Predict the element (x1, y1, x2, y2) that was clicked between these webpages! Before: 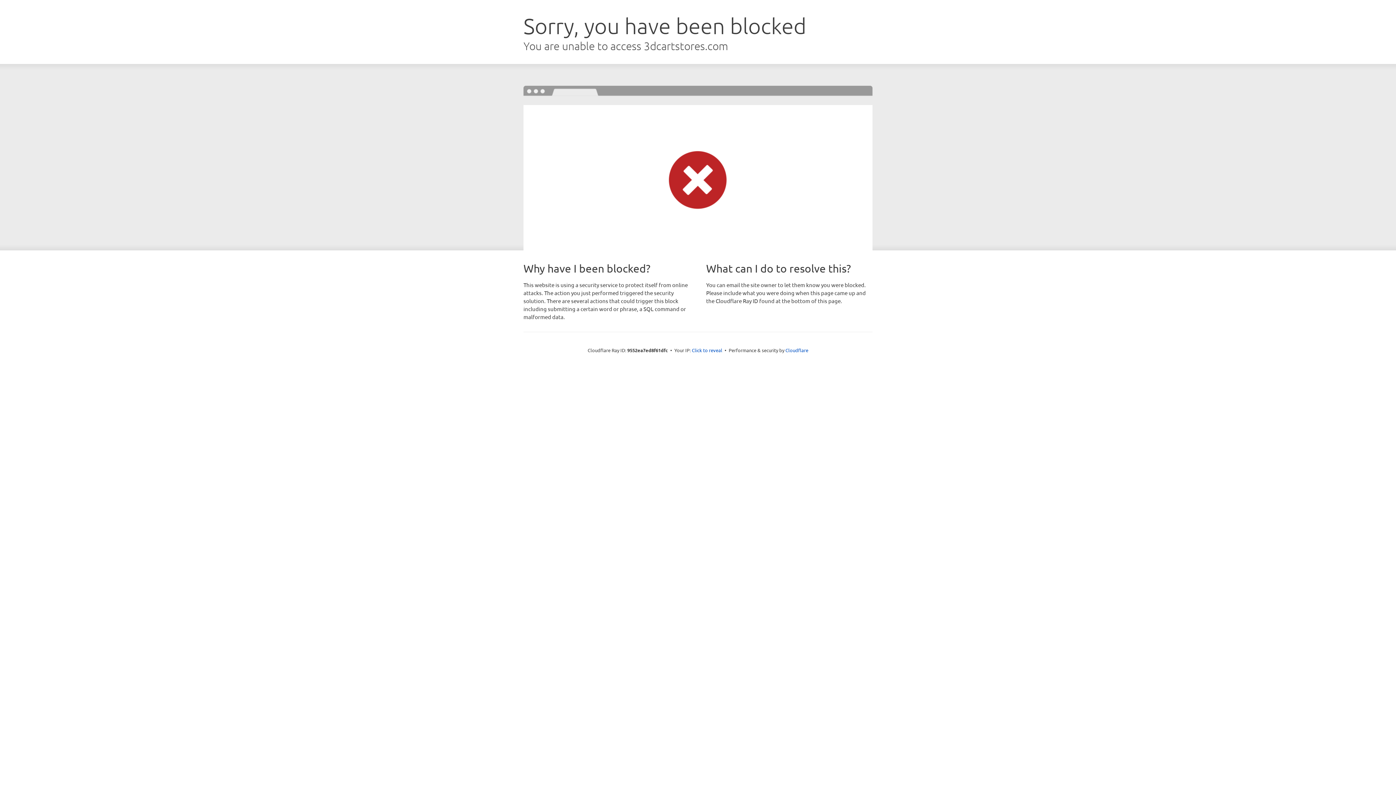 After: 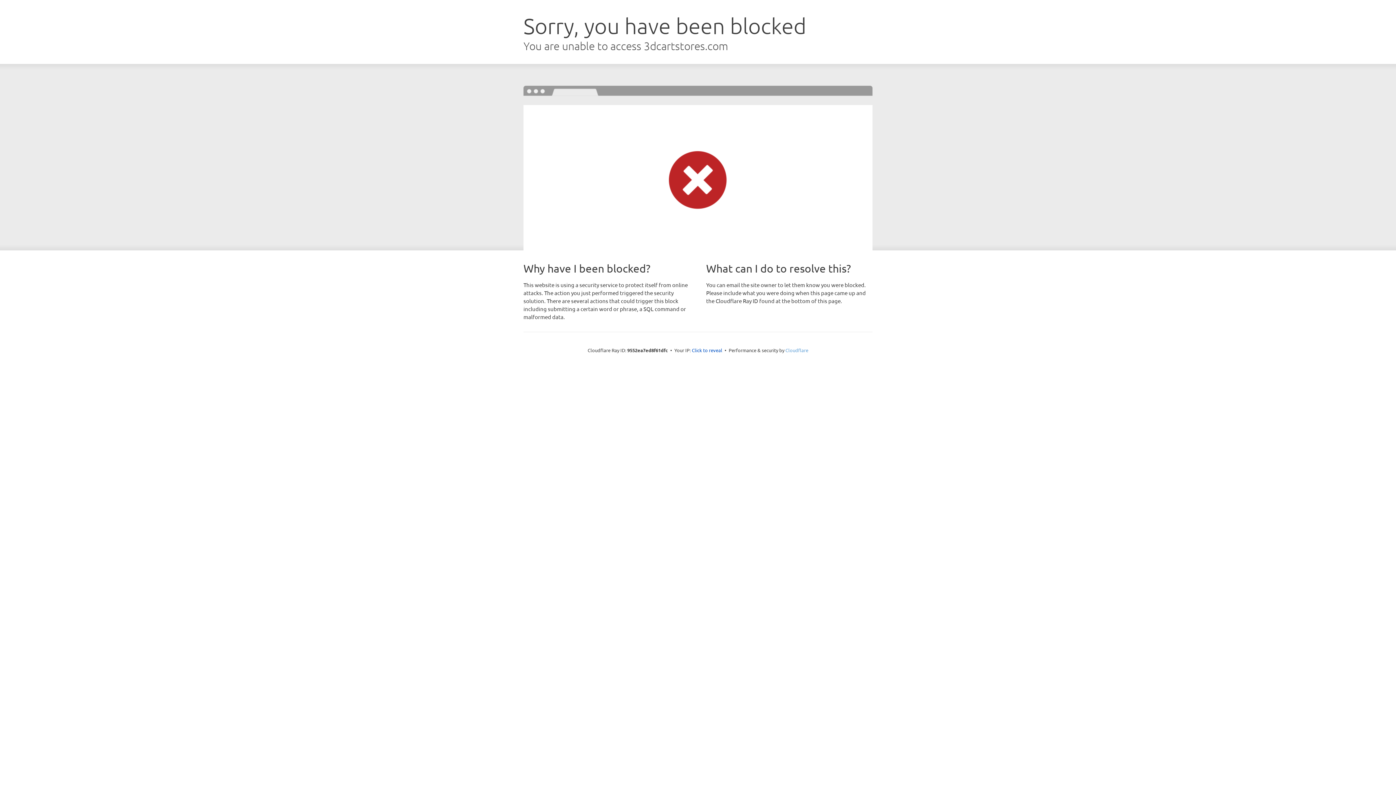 Action: label: Cloudflare bbox: (785, 347, 808, 353)